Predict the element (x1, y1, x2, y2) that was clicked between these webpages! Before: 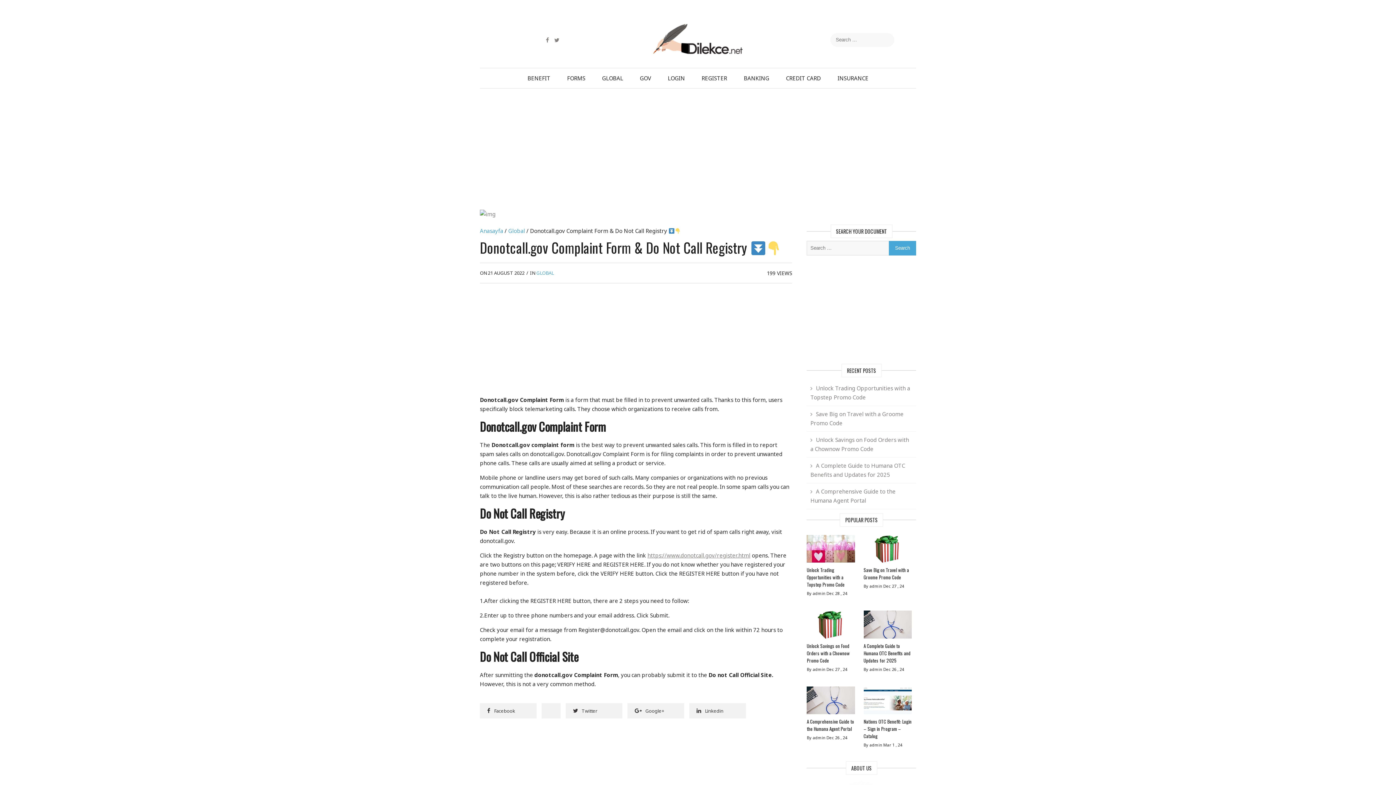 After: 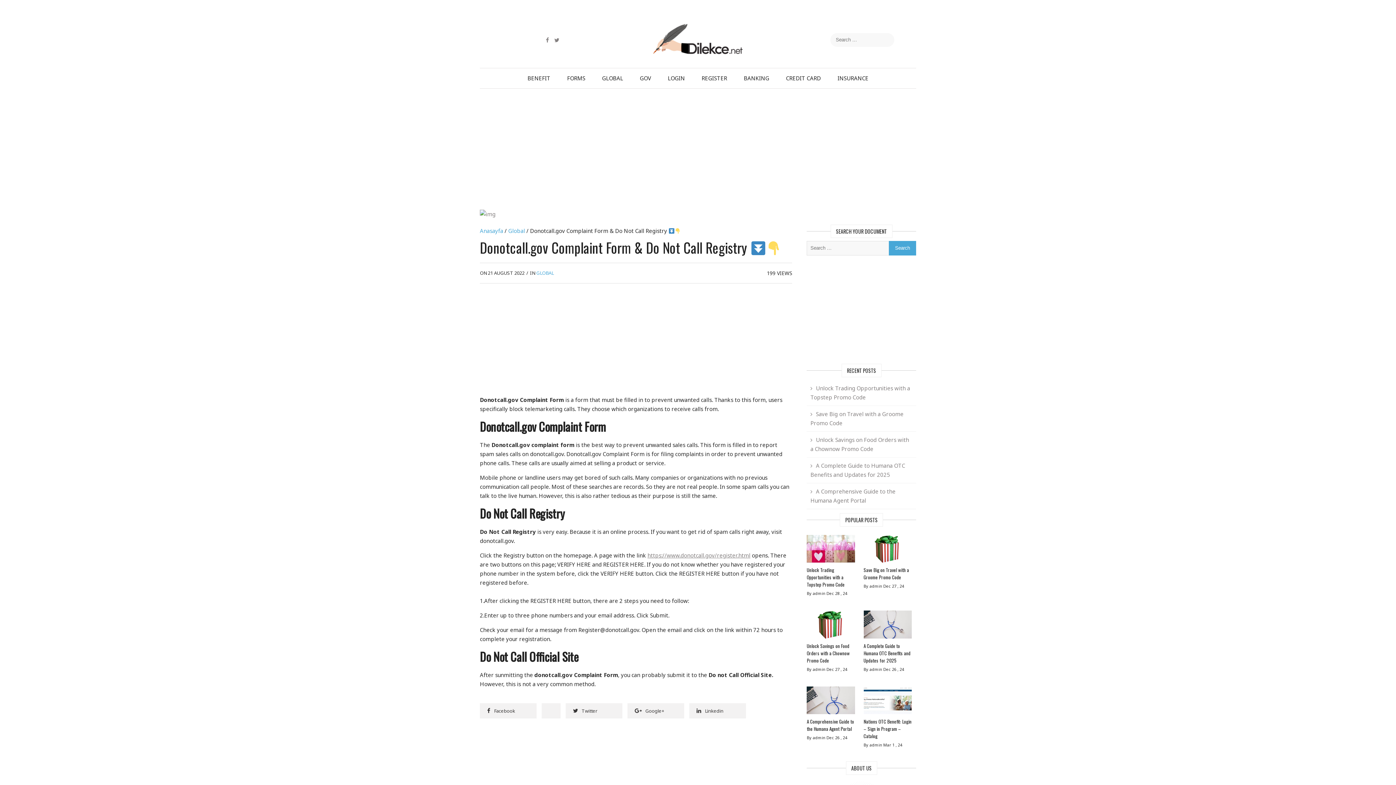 Action: label: Twitter bbox: (565, 703, 622, 718)